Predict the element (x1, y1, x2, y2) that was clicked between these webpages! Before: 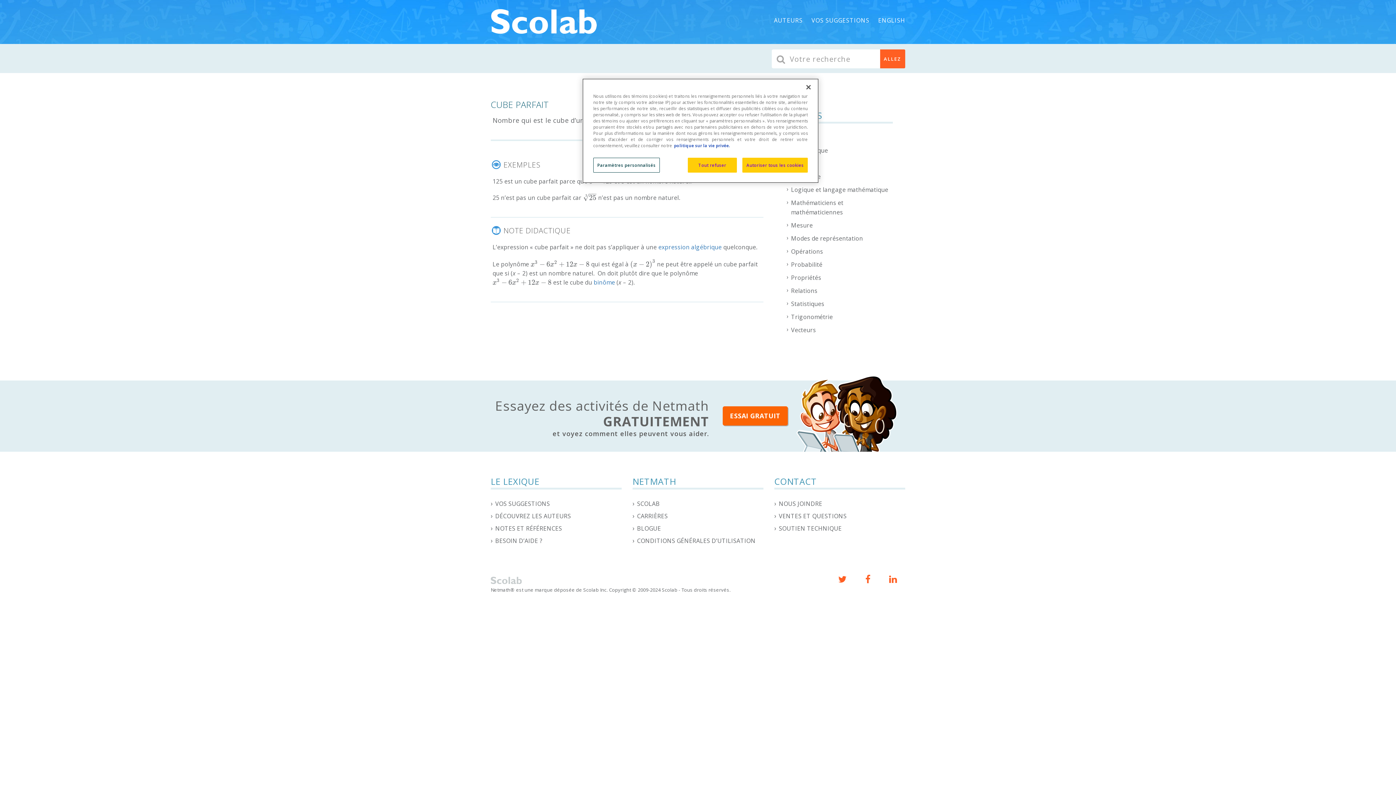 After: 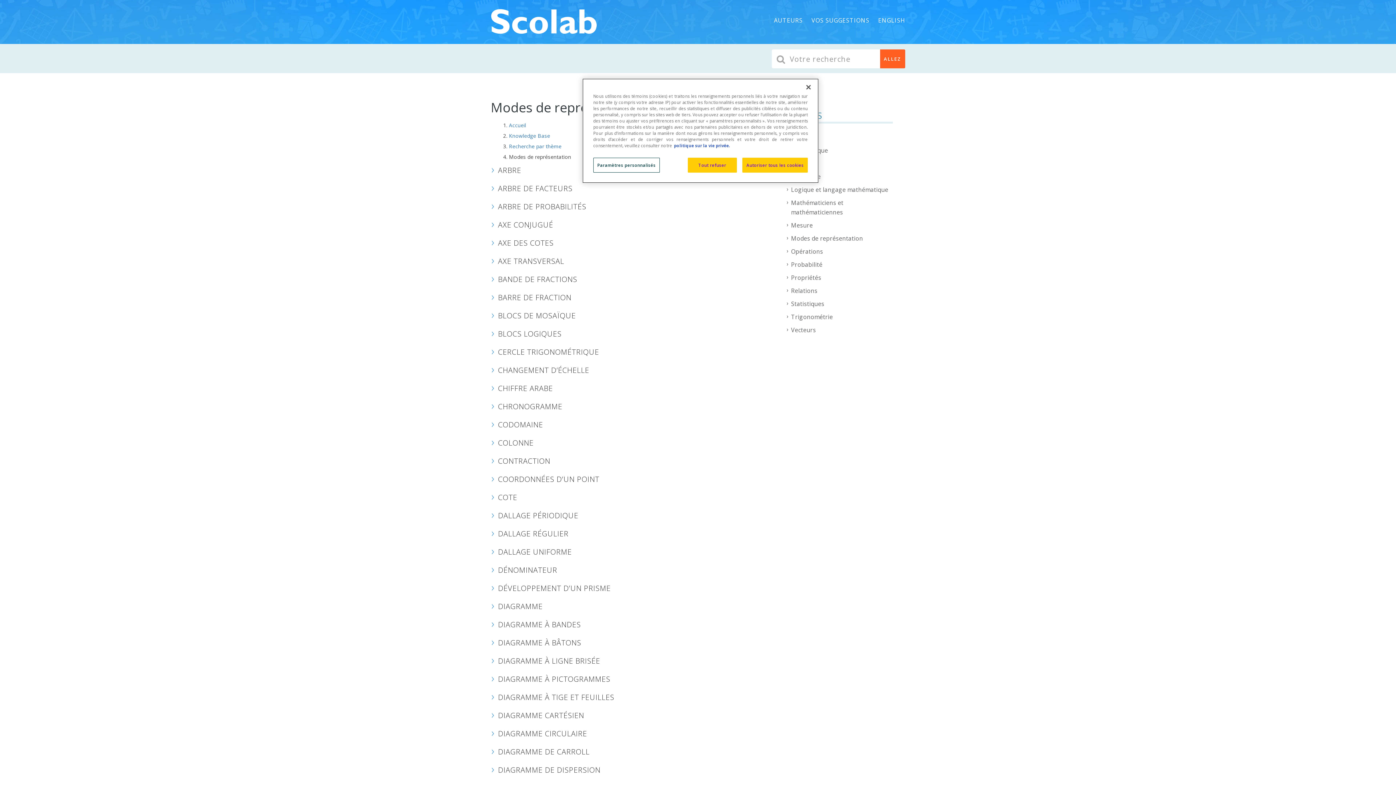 Action: bbox: (786, 232, 893, 245) label: Modes de représentation